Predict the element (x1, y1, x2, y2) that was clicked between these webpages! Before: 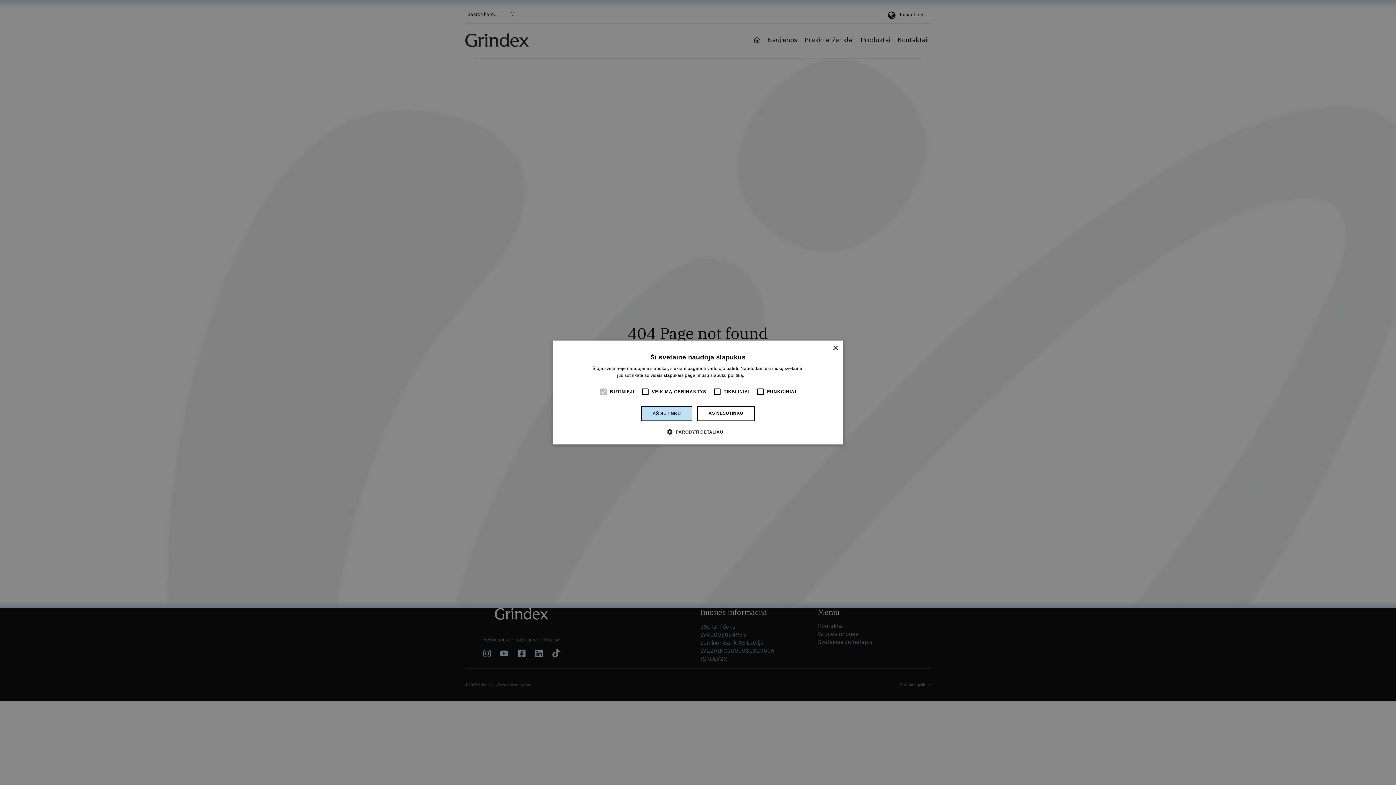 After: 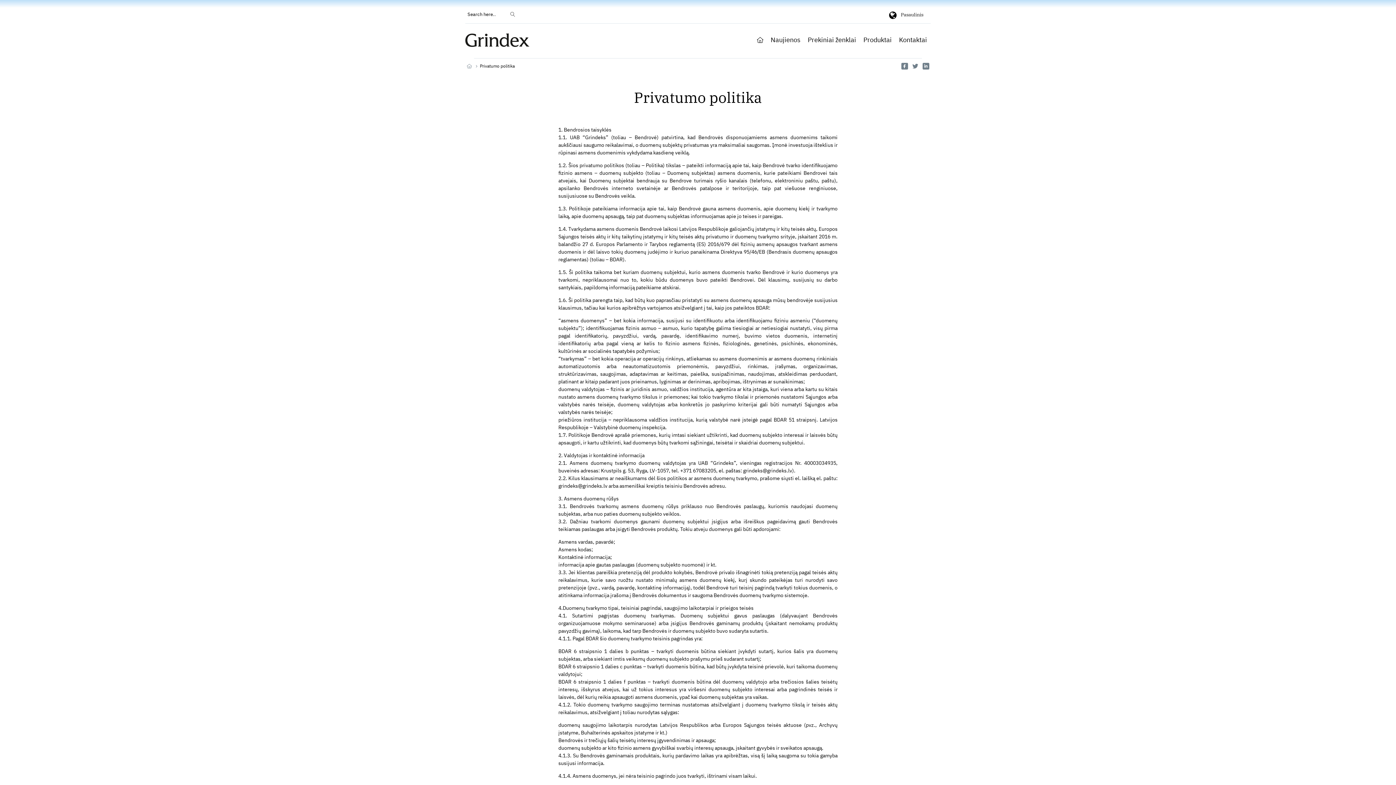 Action: label: Skaityti daugiau bbox: (745, 373, 779, 378)